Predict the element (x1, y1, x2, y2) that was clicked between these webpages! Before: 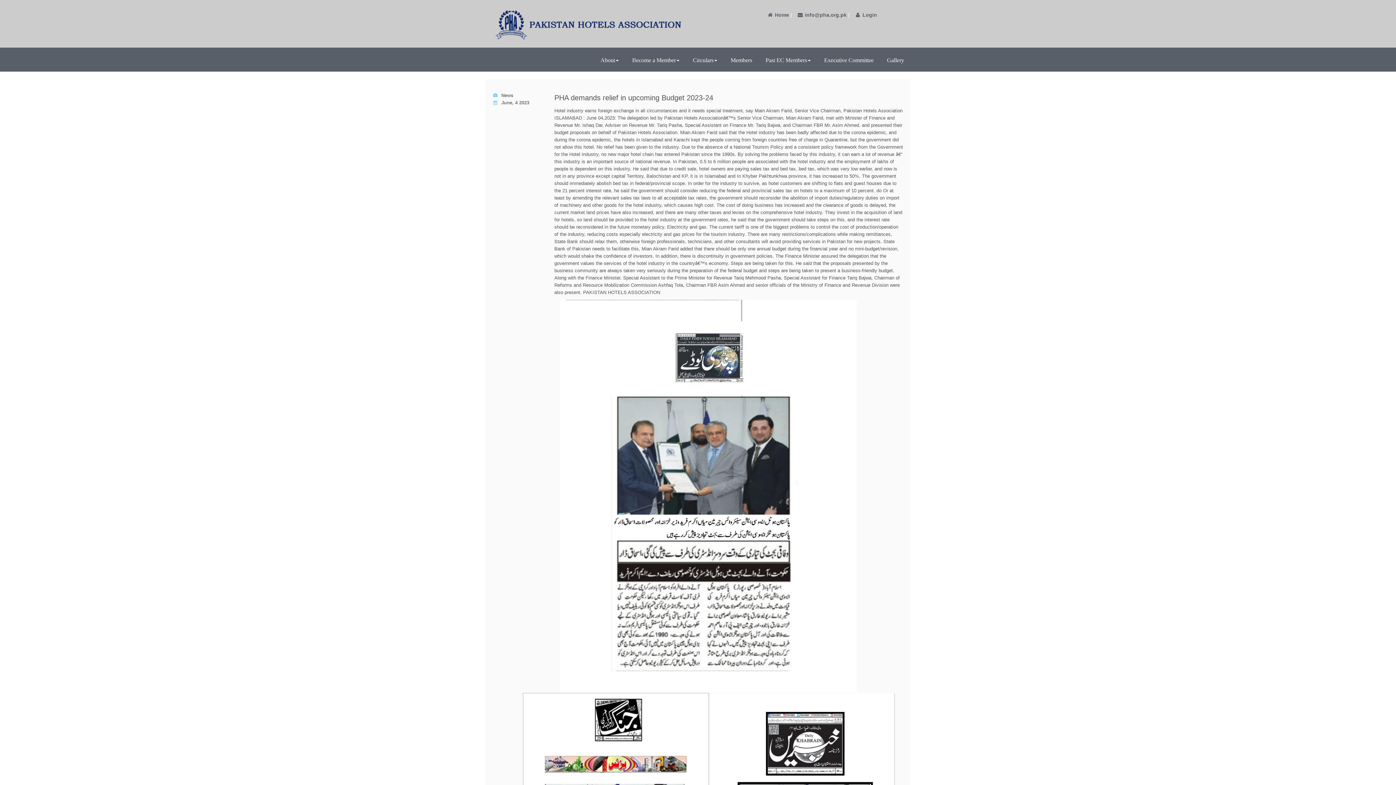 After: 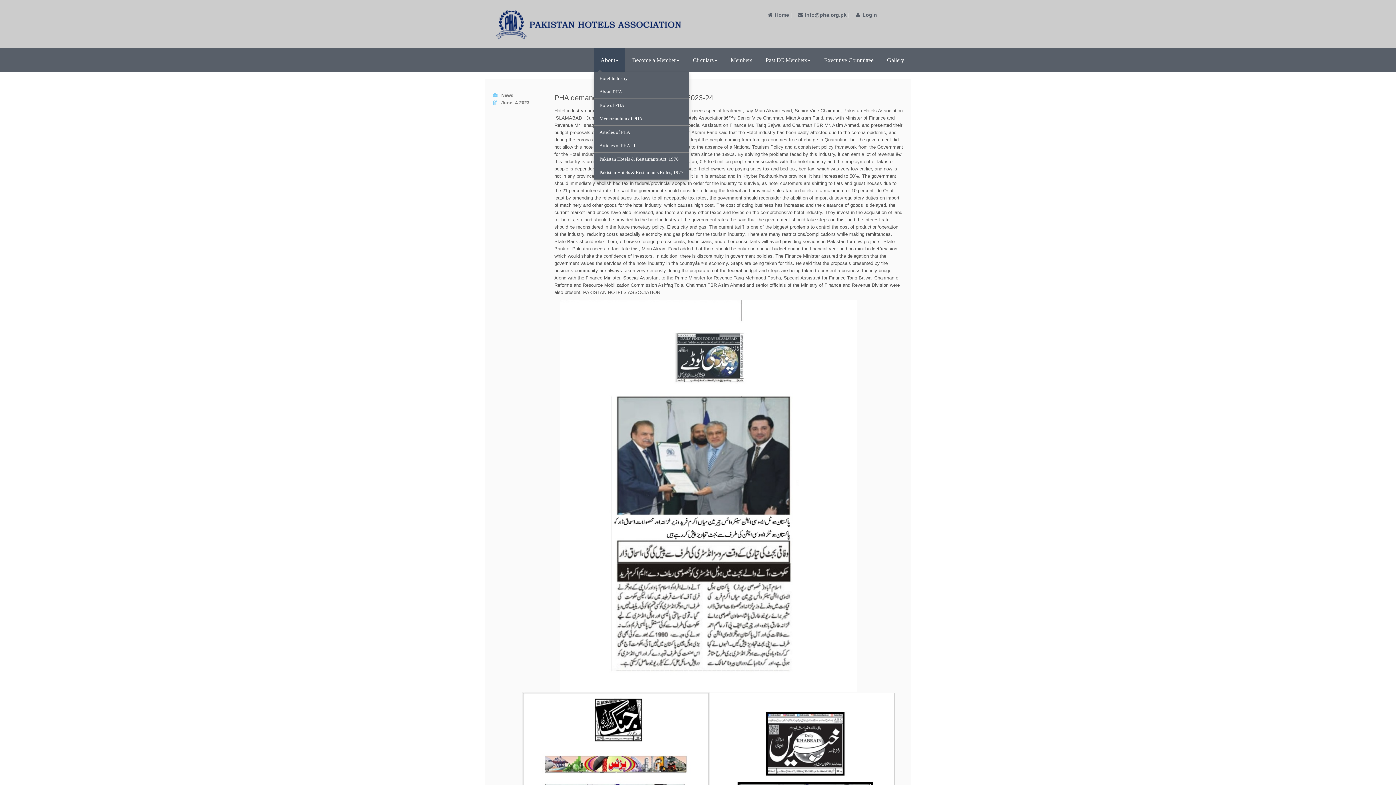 Action: label: About bbox: (594, 47, 625, 71)